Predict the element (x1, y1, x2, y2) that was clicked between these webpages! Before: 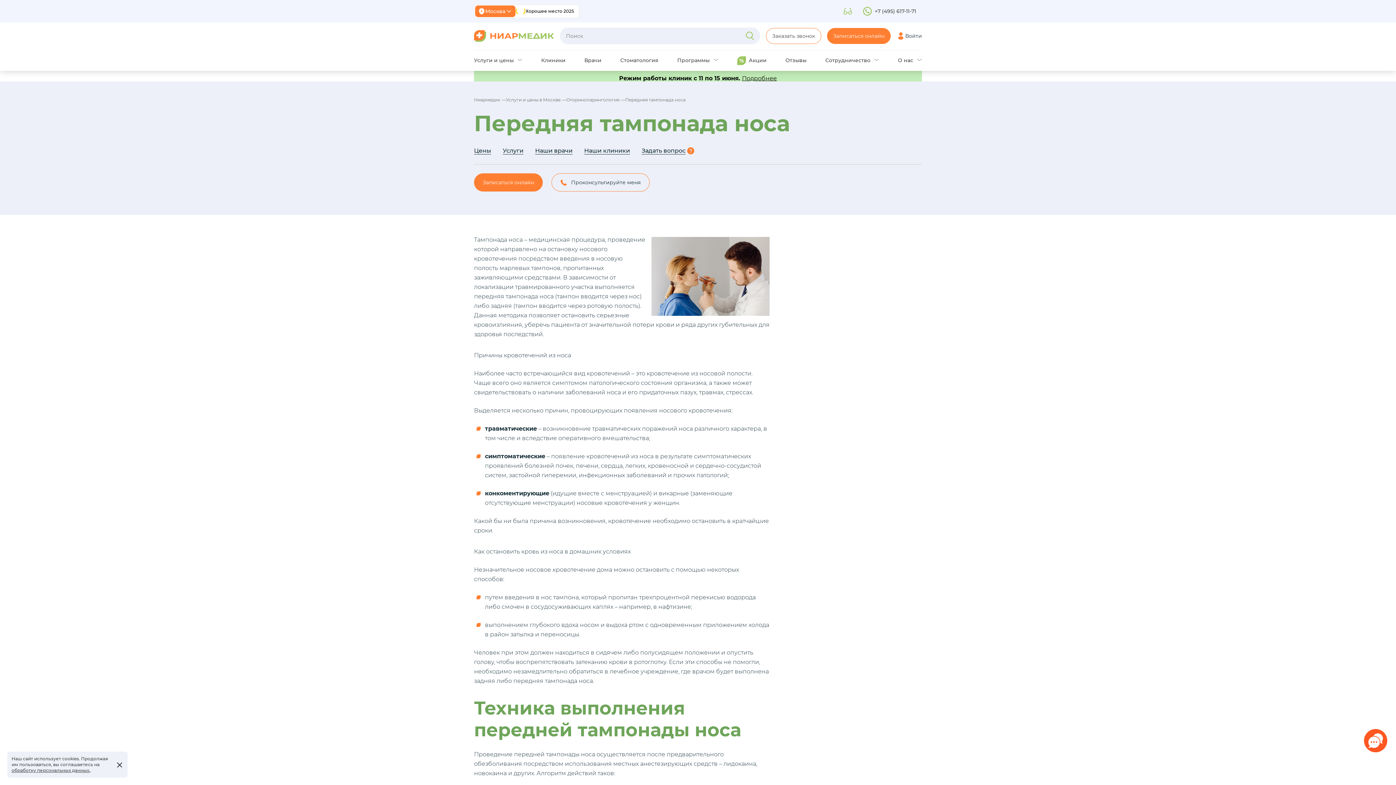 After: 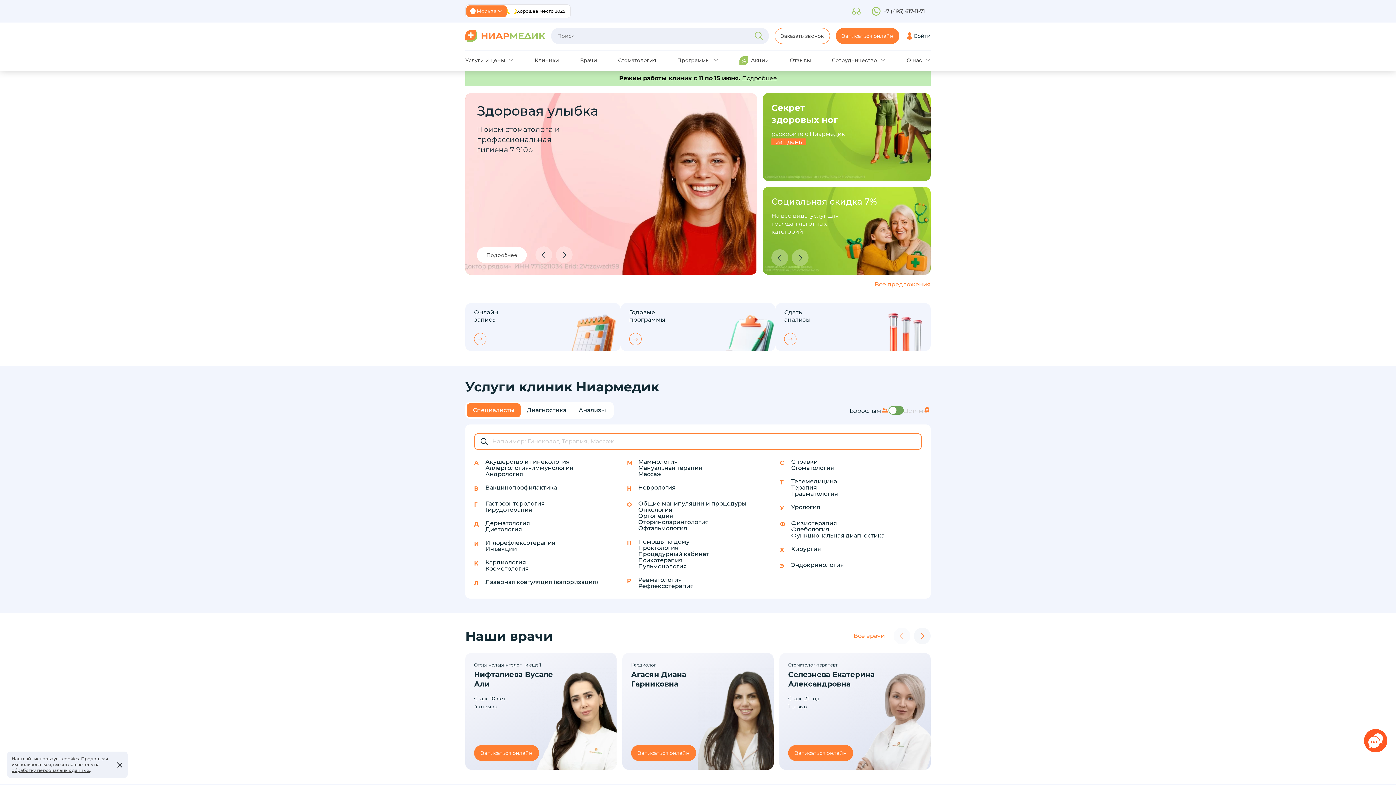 Action: bbox: (474, 30, 554, 41)